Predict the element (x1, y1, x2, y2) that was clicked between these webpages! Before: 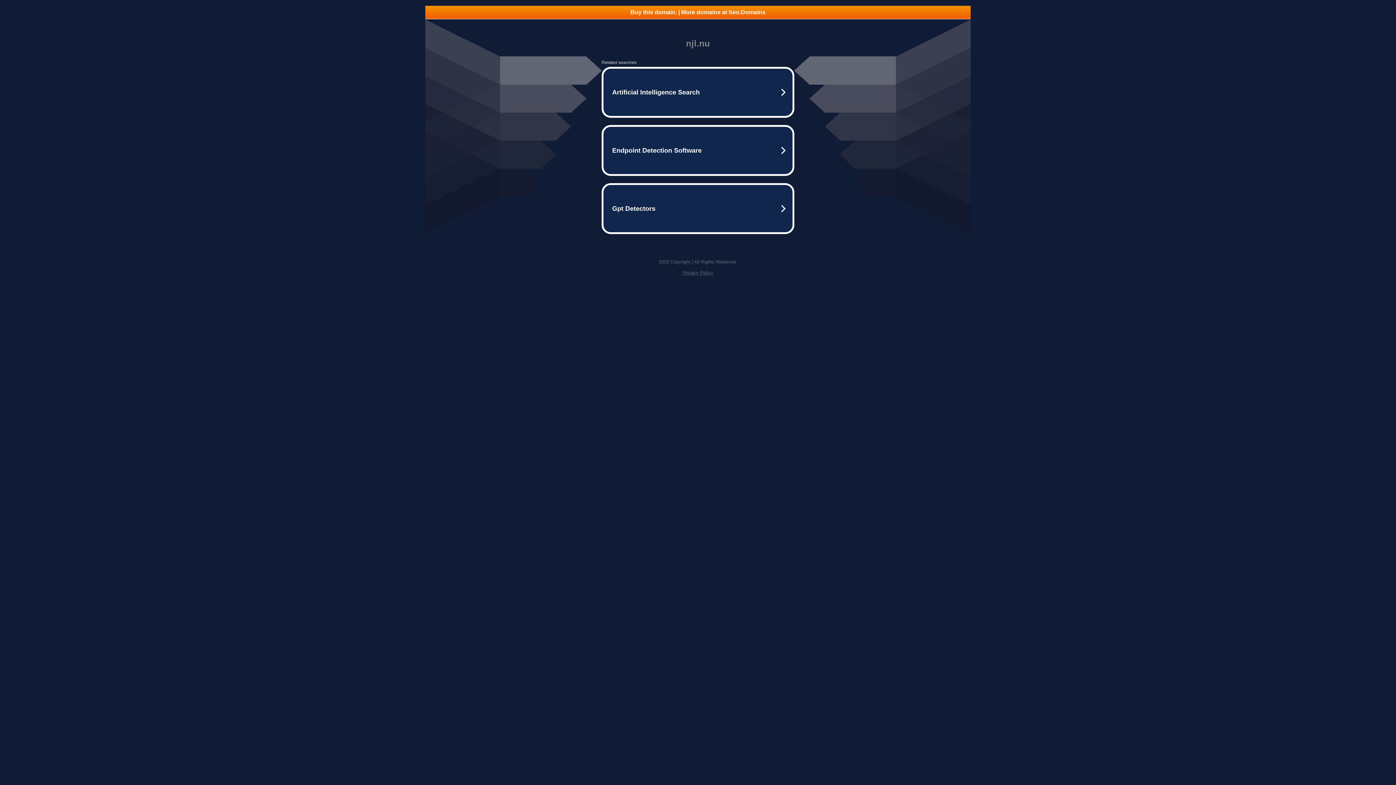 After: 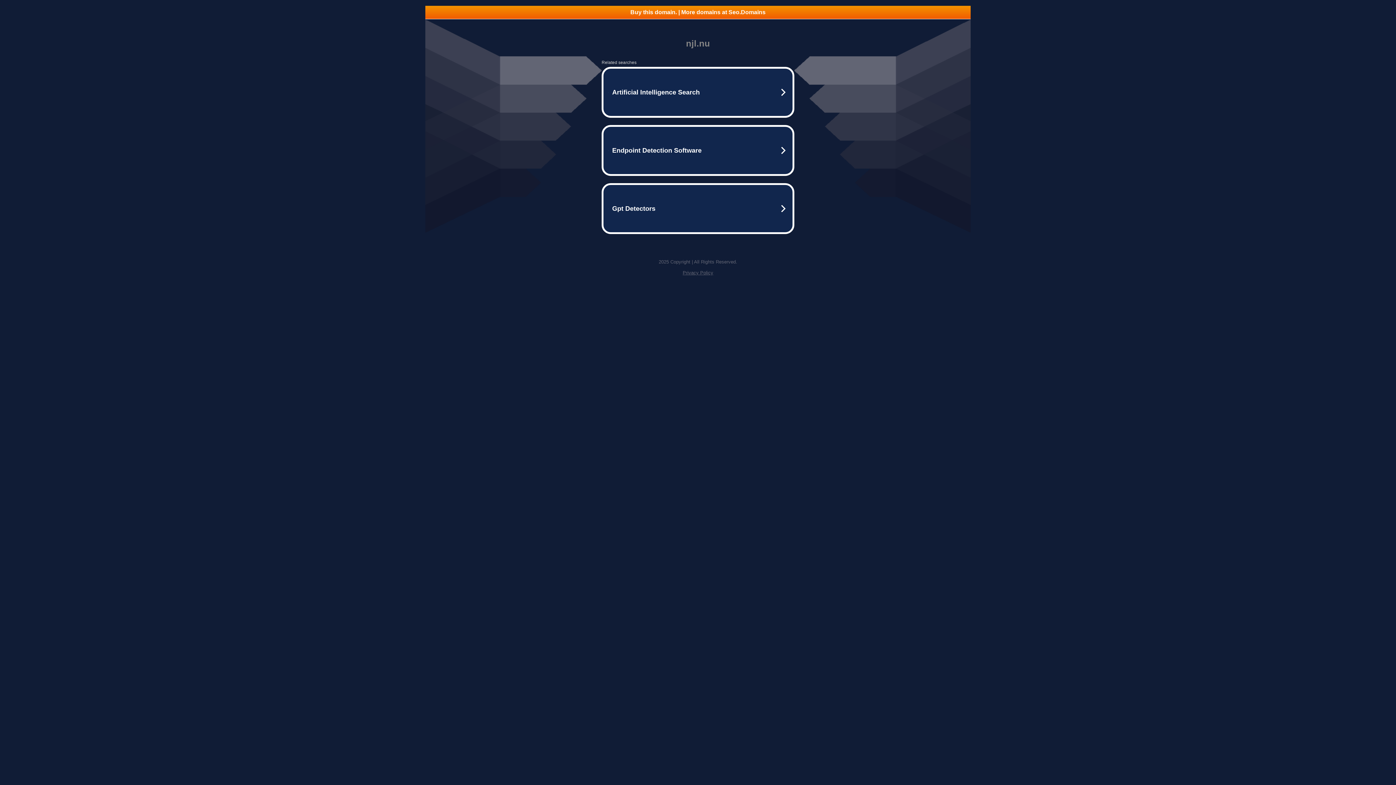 Action: label: Privacy Policy bbox: (682, 270, 713, 275)